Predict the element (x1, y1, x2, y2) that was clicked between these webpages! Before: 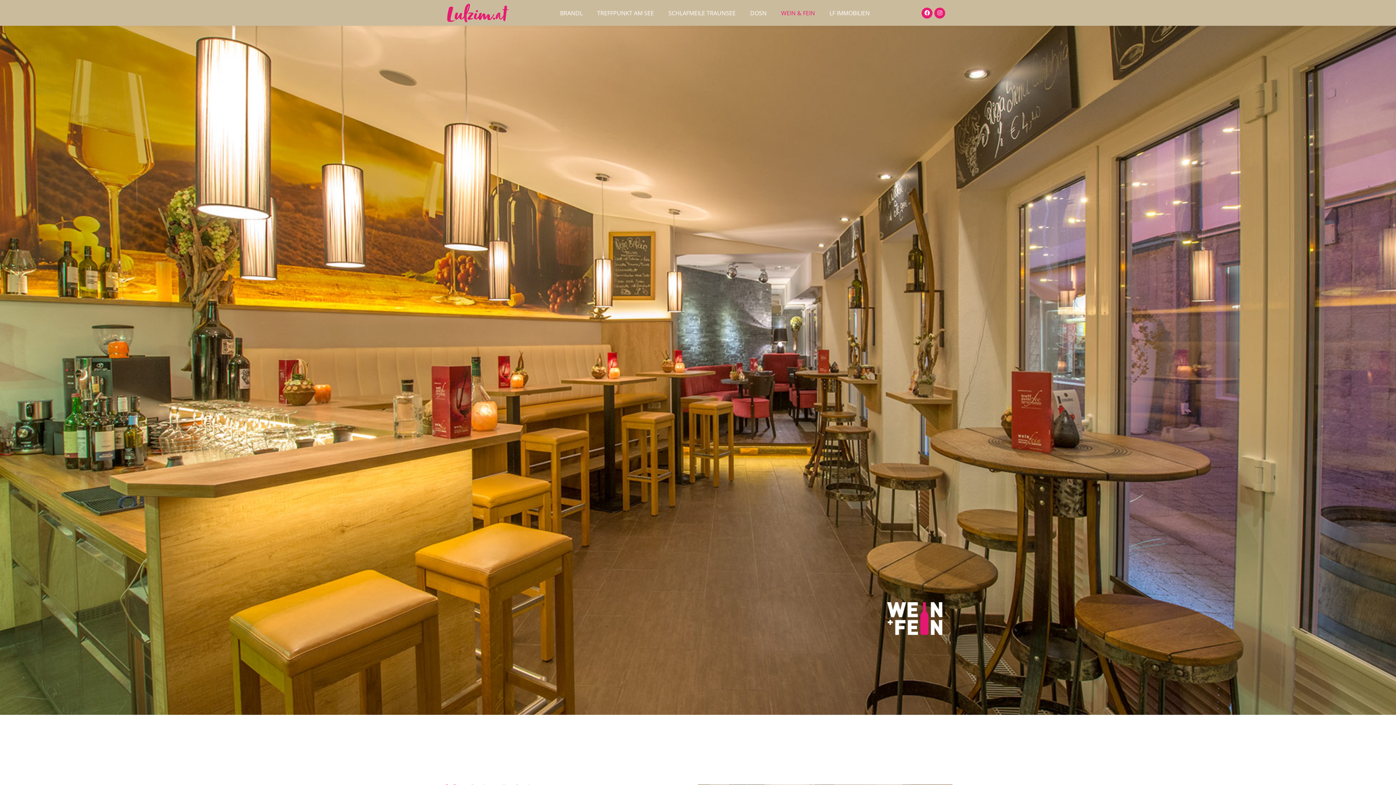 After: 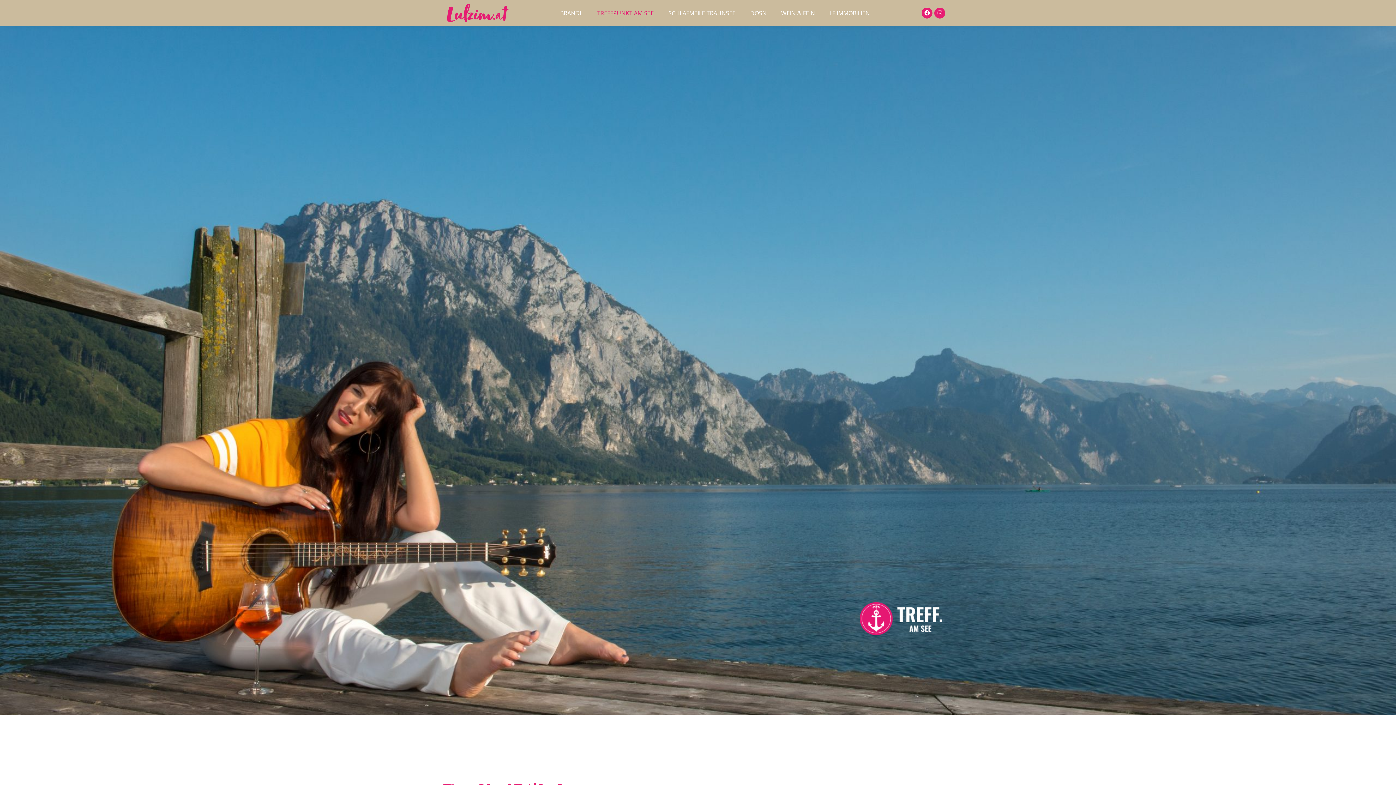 Action: bbox: (590, 4, 661, 21) label: TREFFPUNKT AM SEE